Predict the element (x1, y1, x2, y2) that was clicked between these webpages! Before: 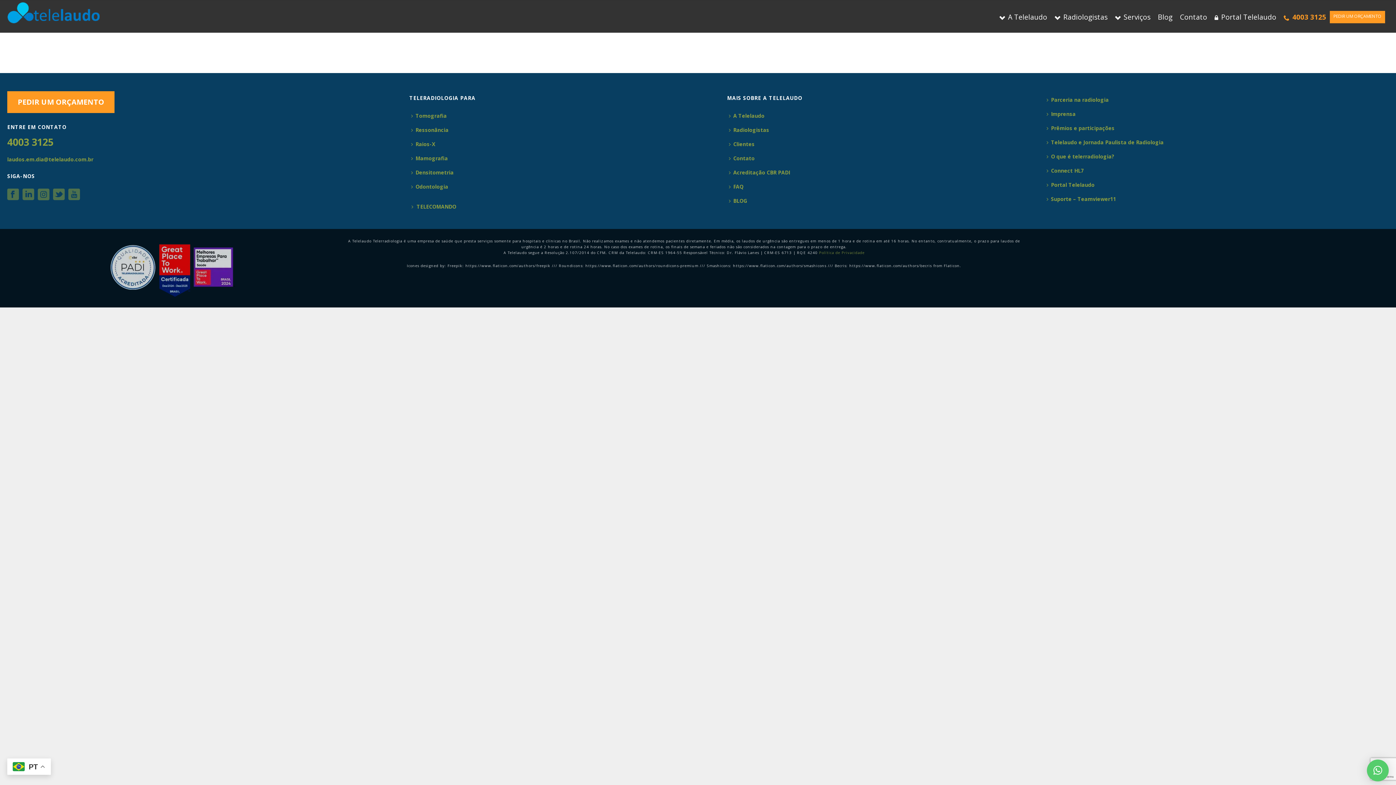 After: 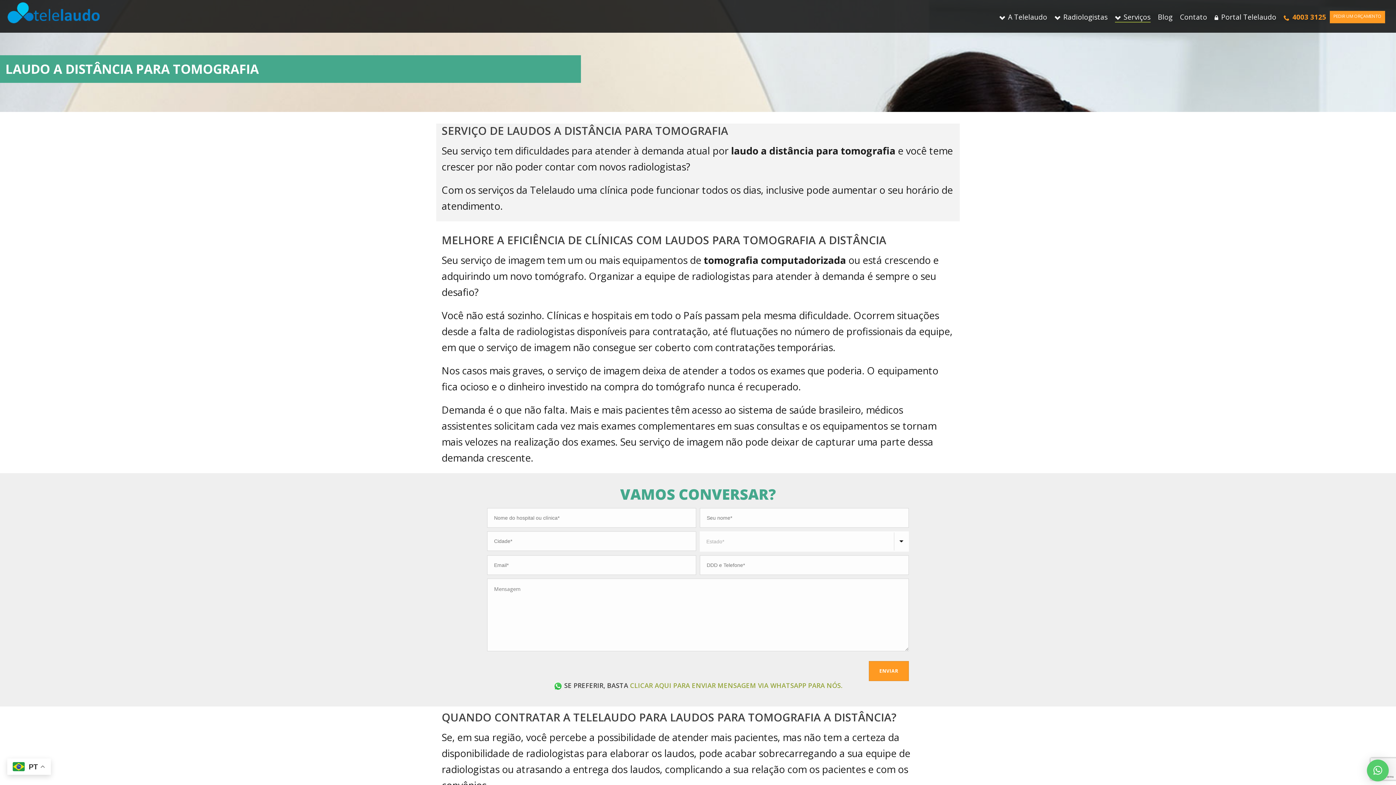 Action: label: Tomografia bbox: (409, 108, 452, 122)